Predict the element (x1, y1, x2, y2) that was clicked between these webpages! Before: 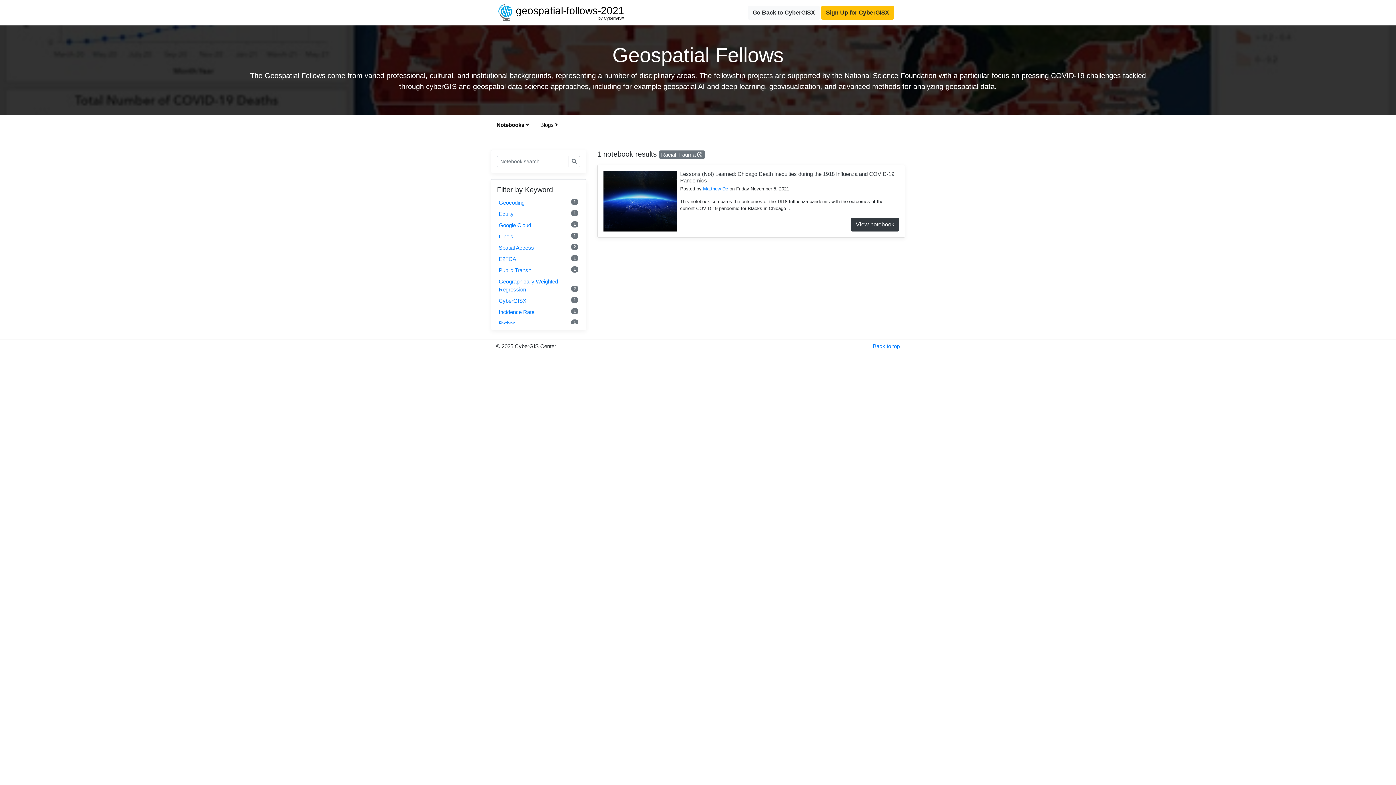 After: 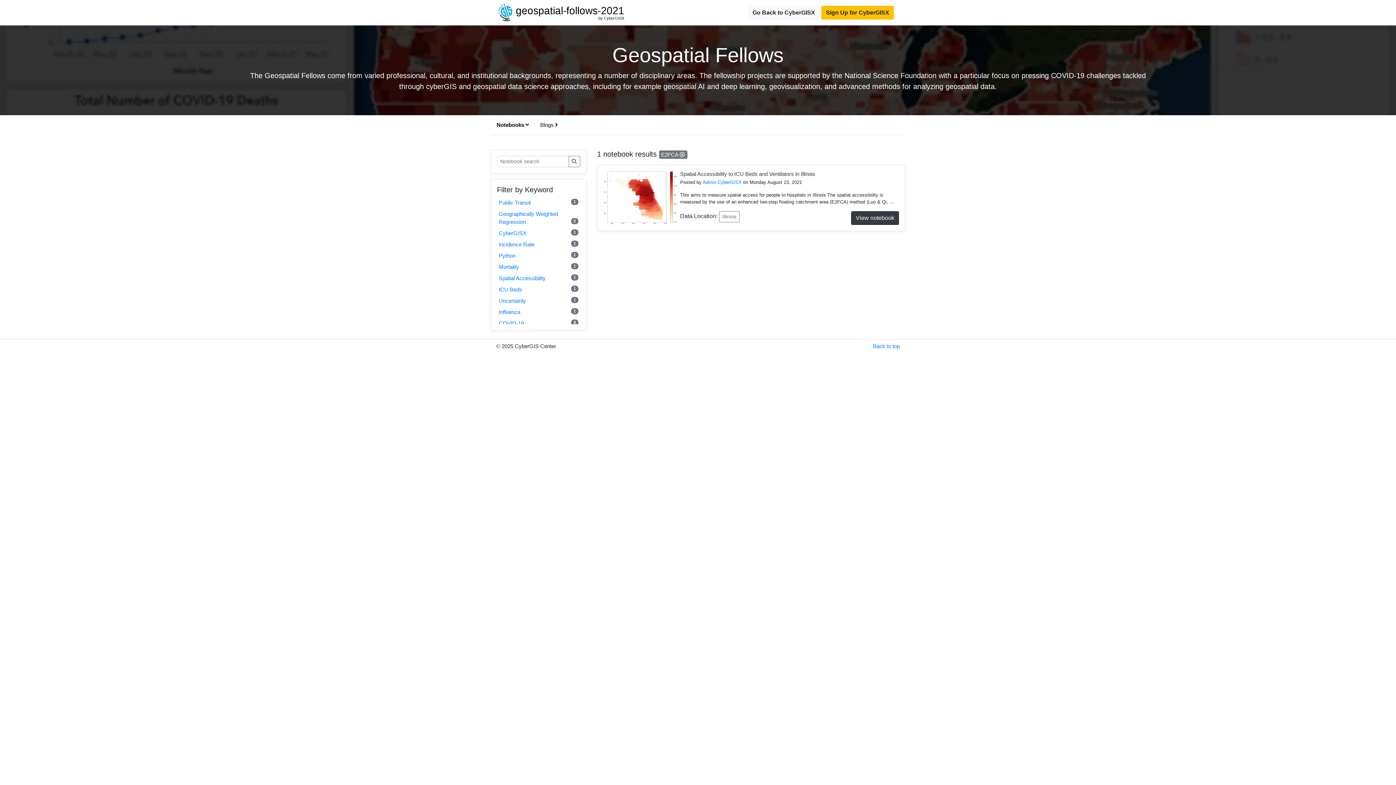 Action: label: E2FCA
1 bbox: (498, 255, 578, 263)